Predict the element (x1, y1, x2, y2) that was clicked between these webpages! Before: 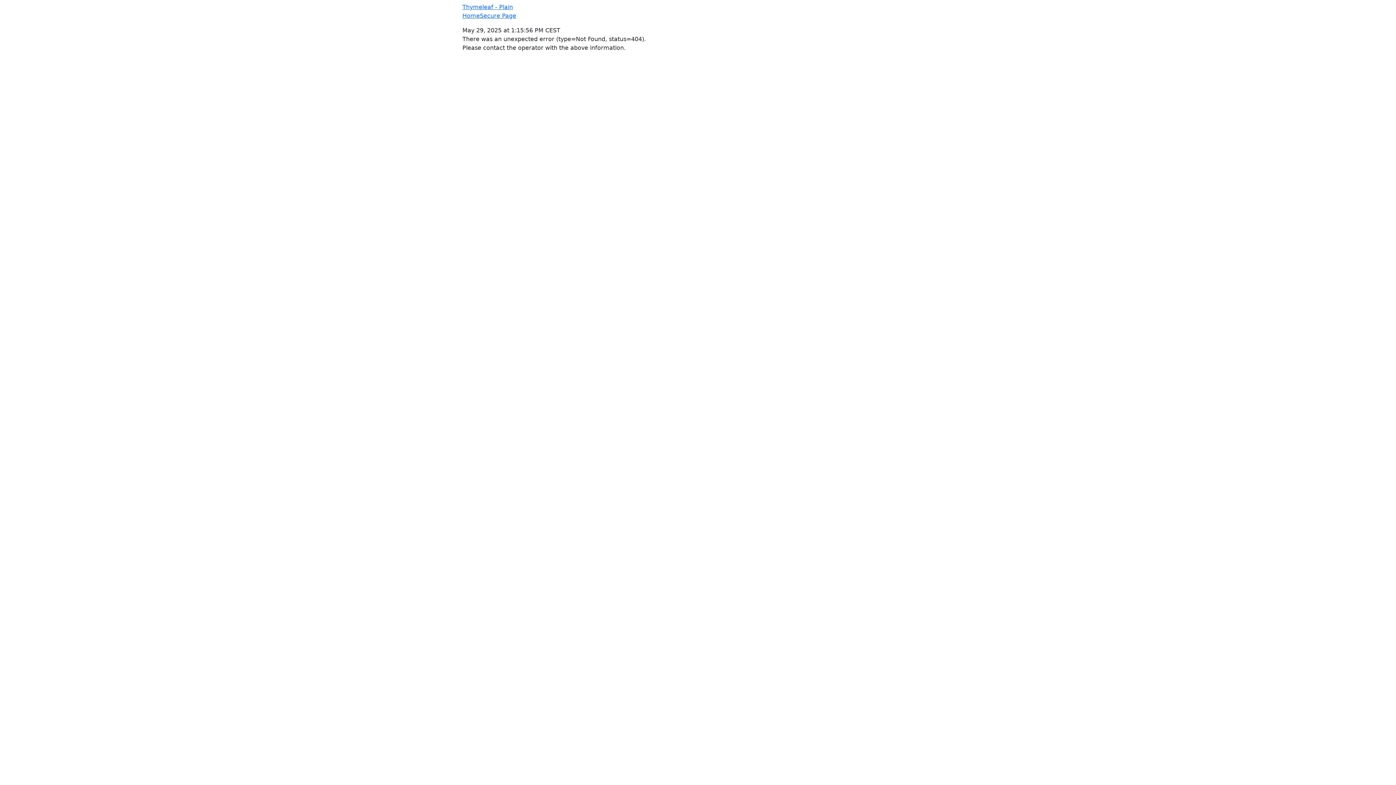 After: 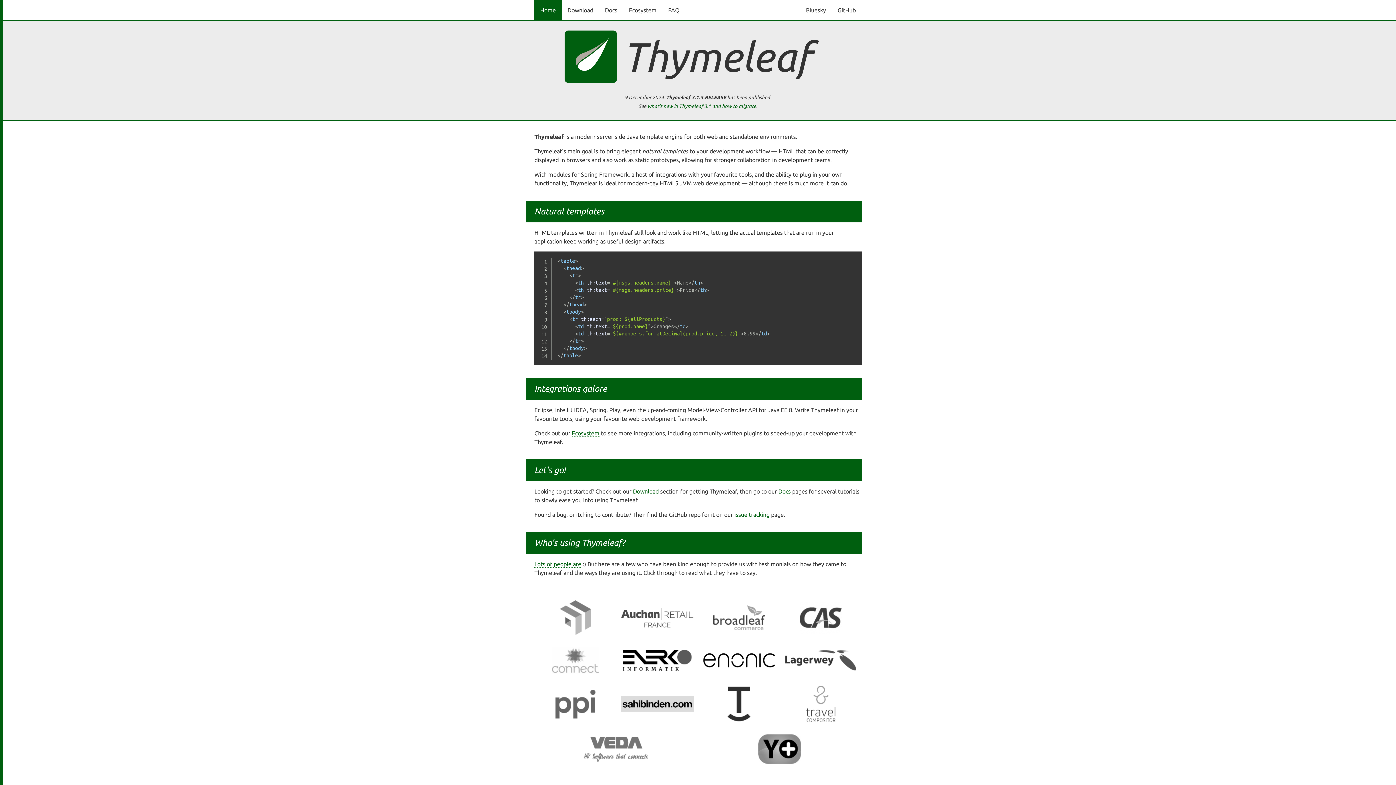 Action: label: Thymeleaf - Plain bbox: (462, 3, 513, 10)